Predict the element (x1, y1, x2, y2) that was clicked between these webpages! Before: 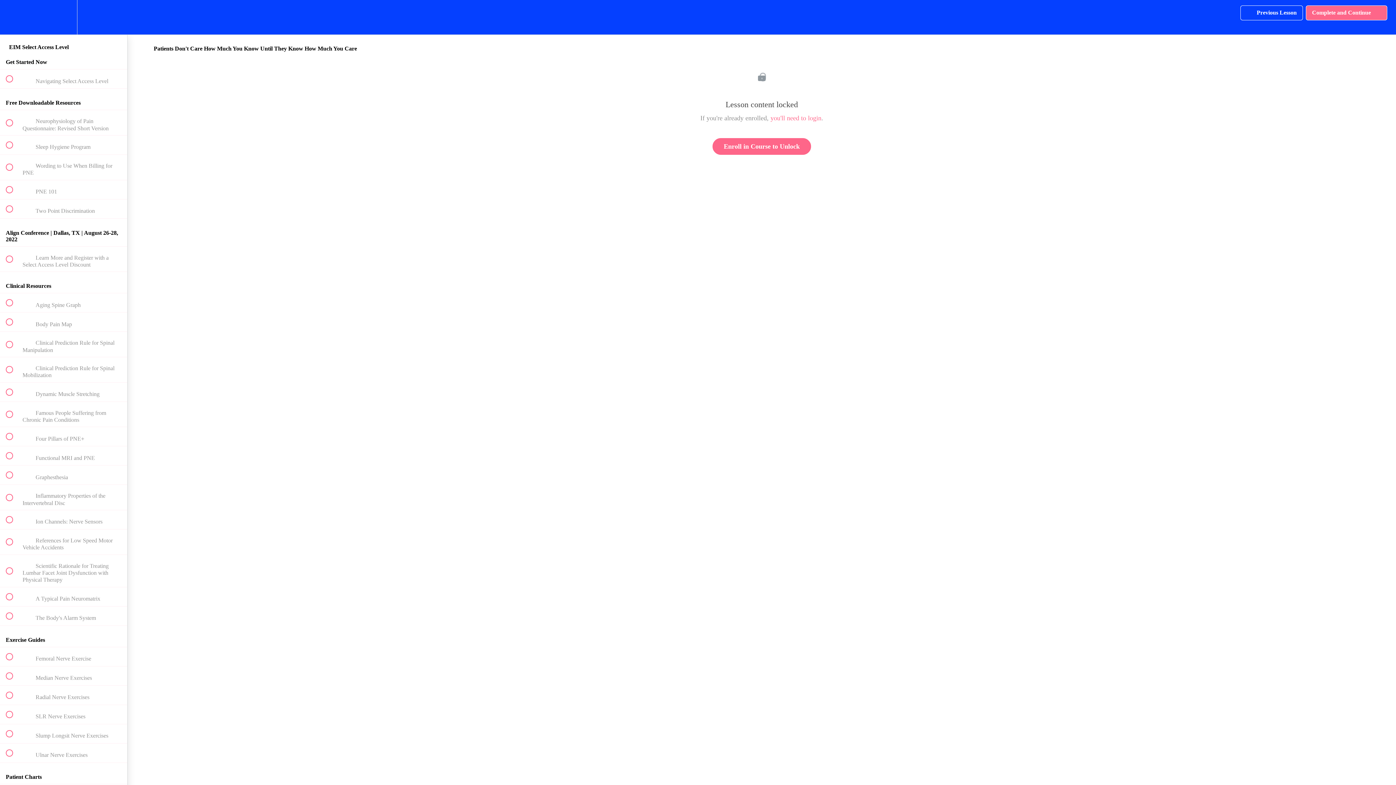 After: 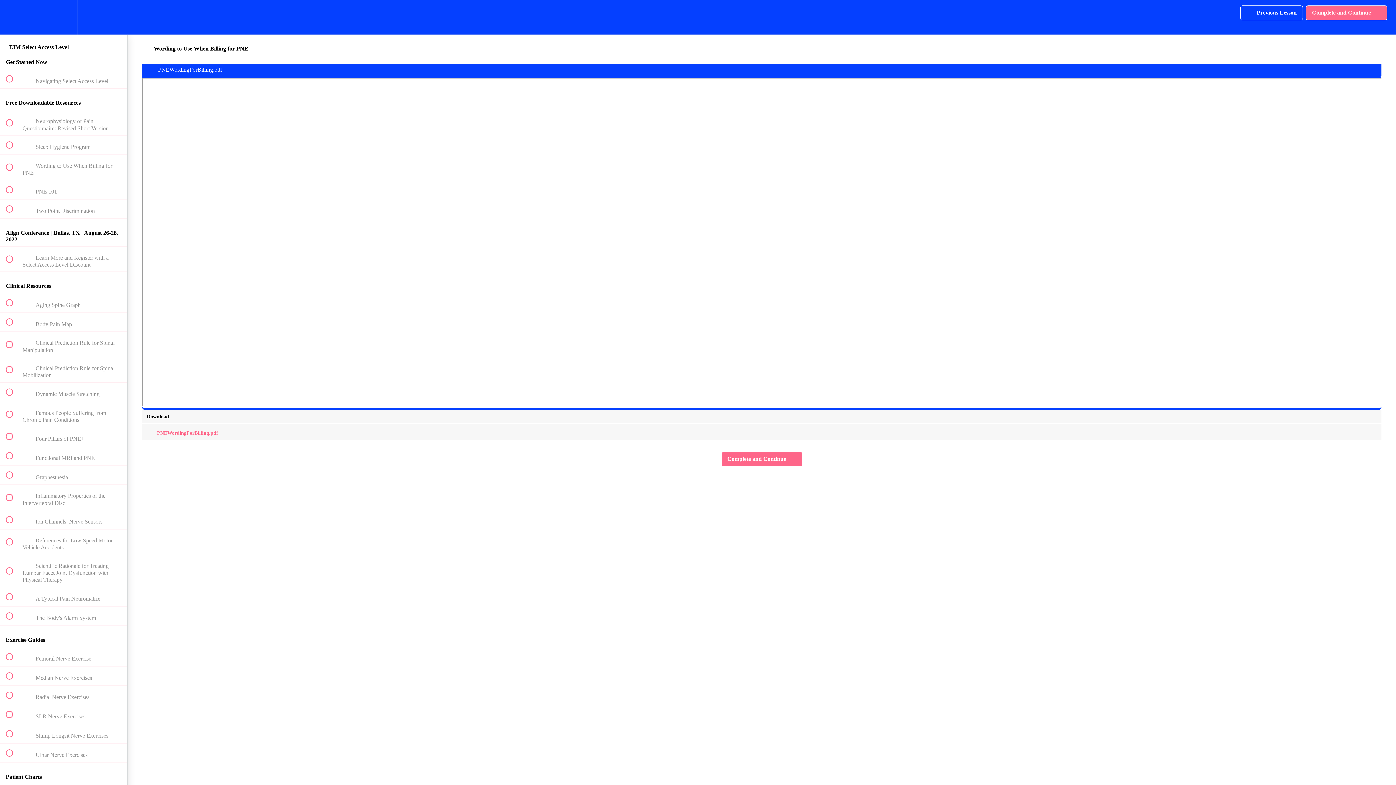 Action: bbox: (0, 154, 127, 179) label:  
 Wording to Use When Billing for PNE